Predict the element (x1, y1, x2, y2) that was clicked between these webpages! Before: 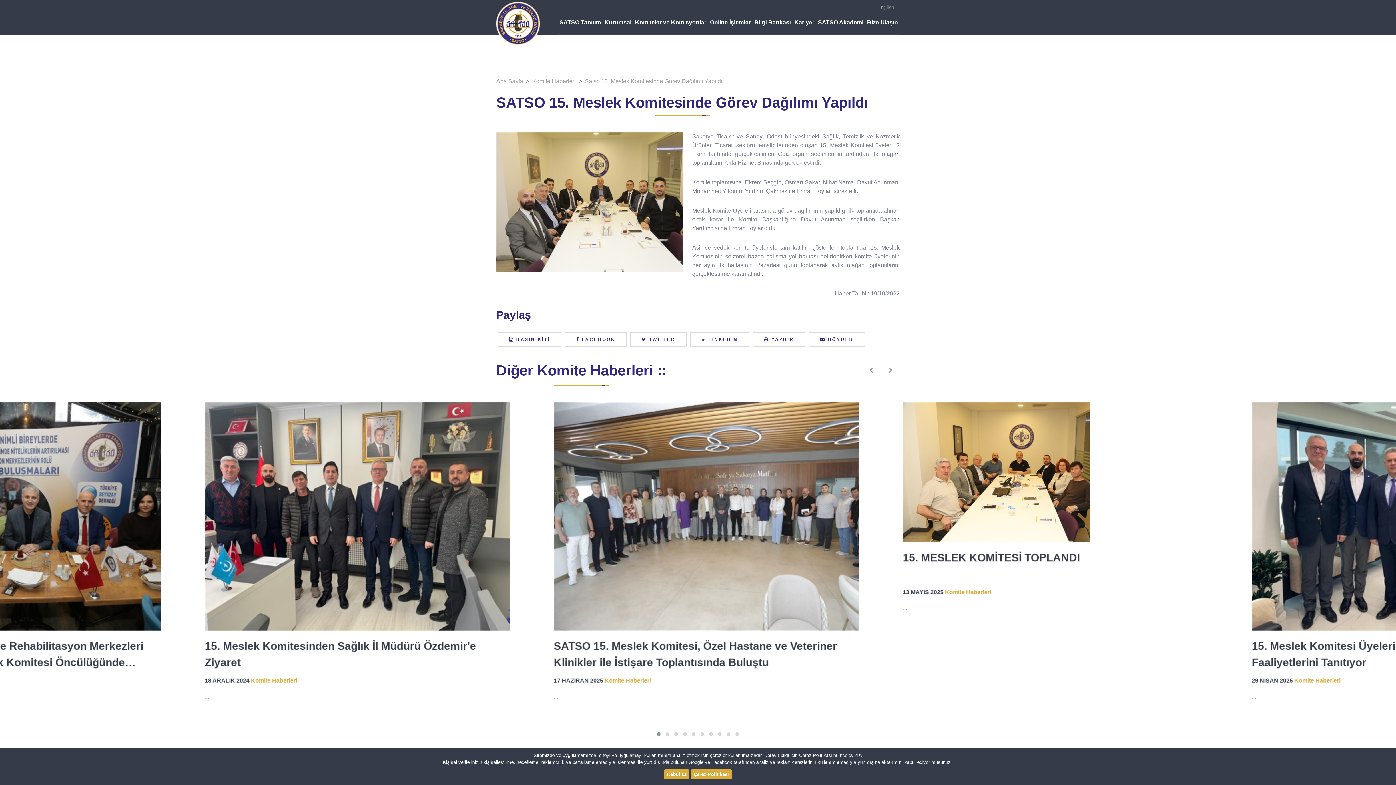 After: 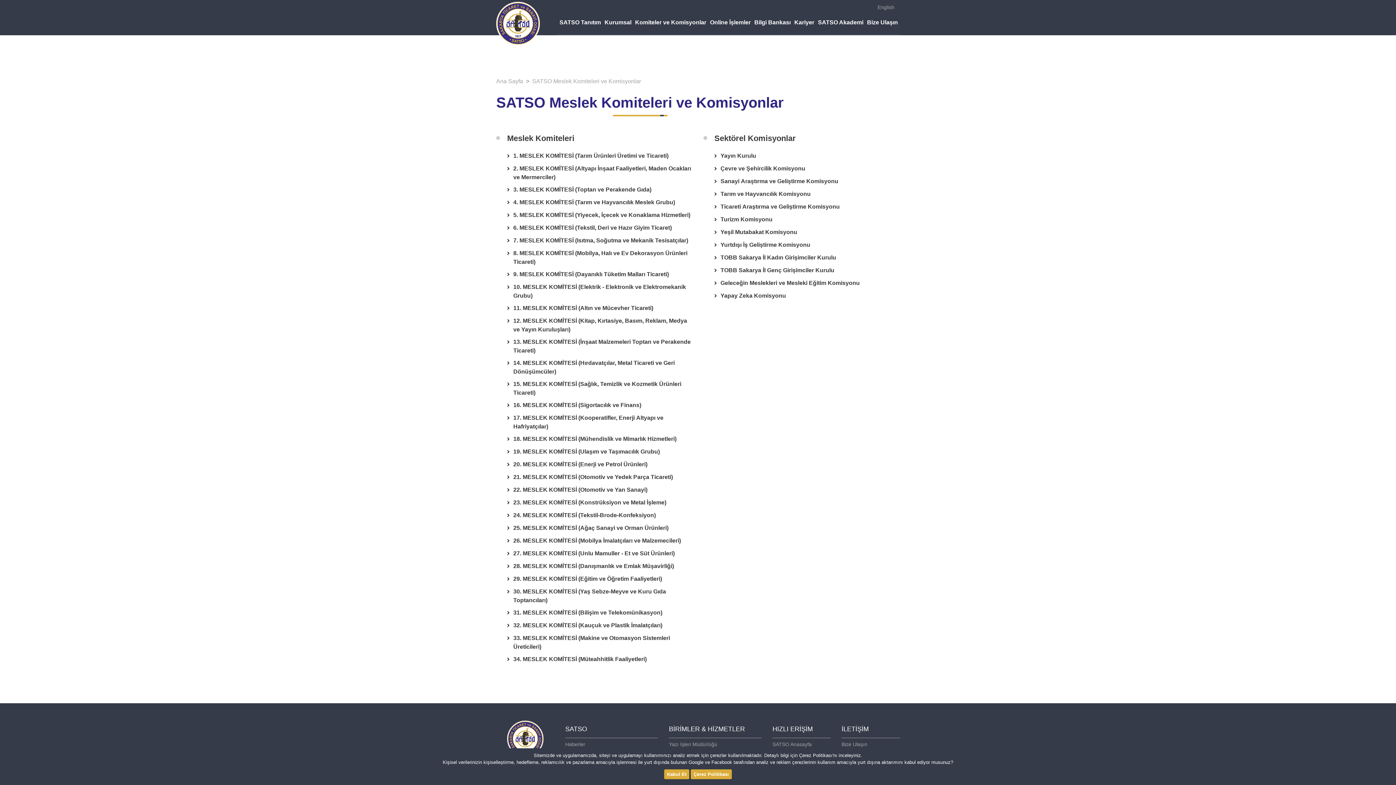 Action: bbox: (633, 10, 708, 35) label: Komiteler ve Komisyonlar